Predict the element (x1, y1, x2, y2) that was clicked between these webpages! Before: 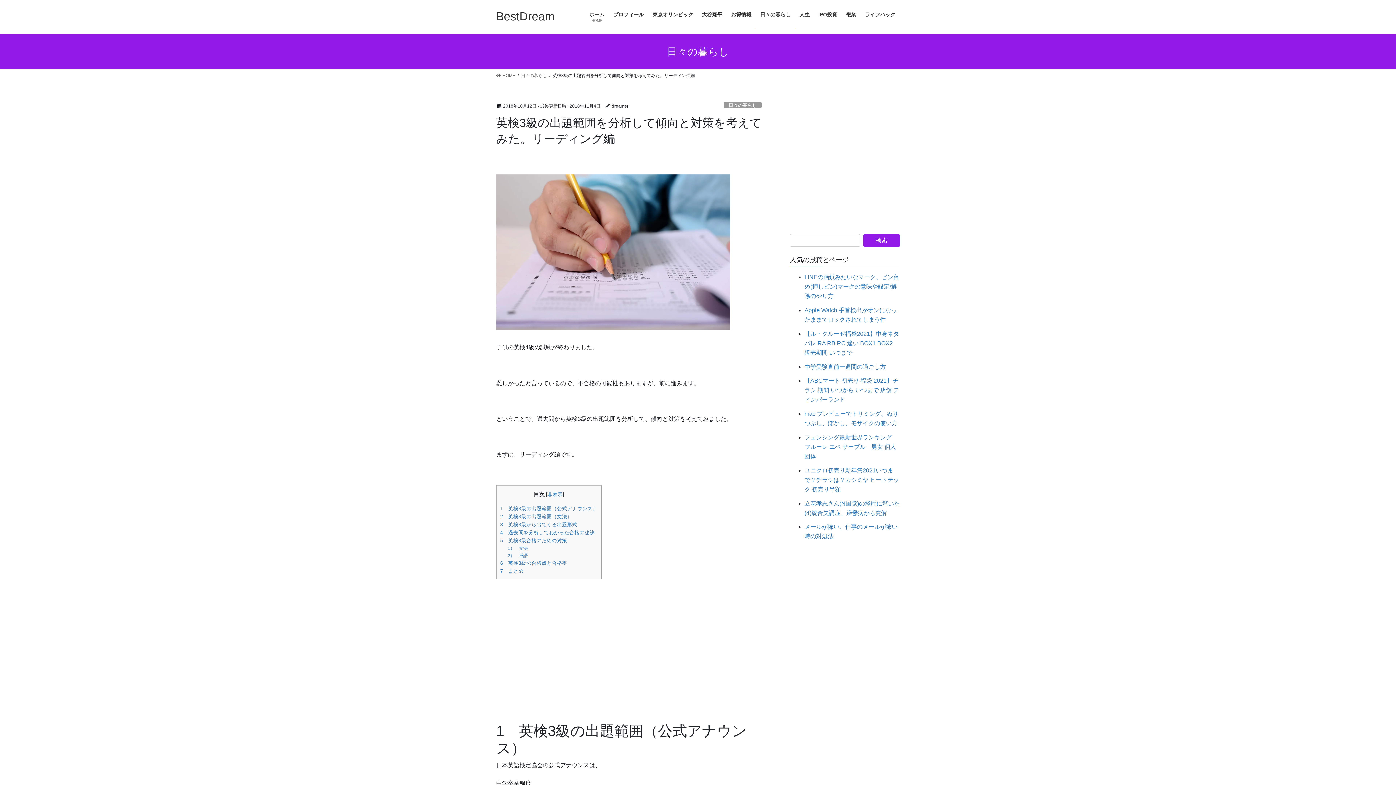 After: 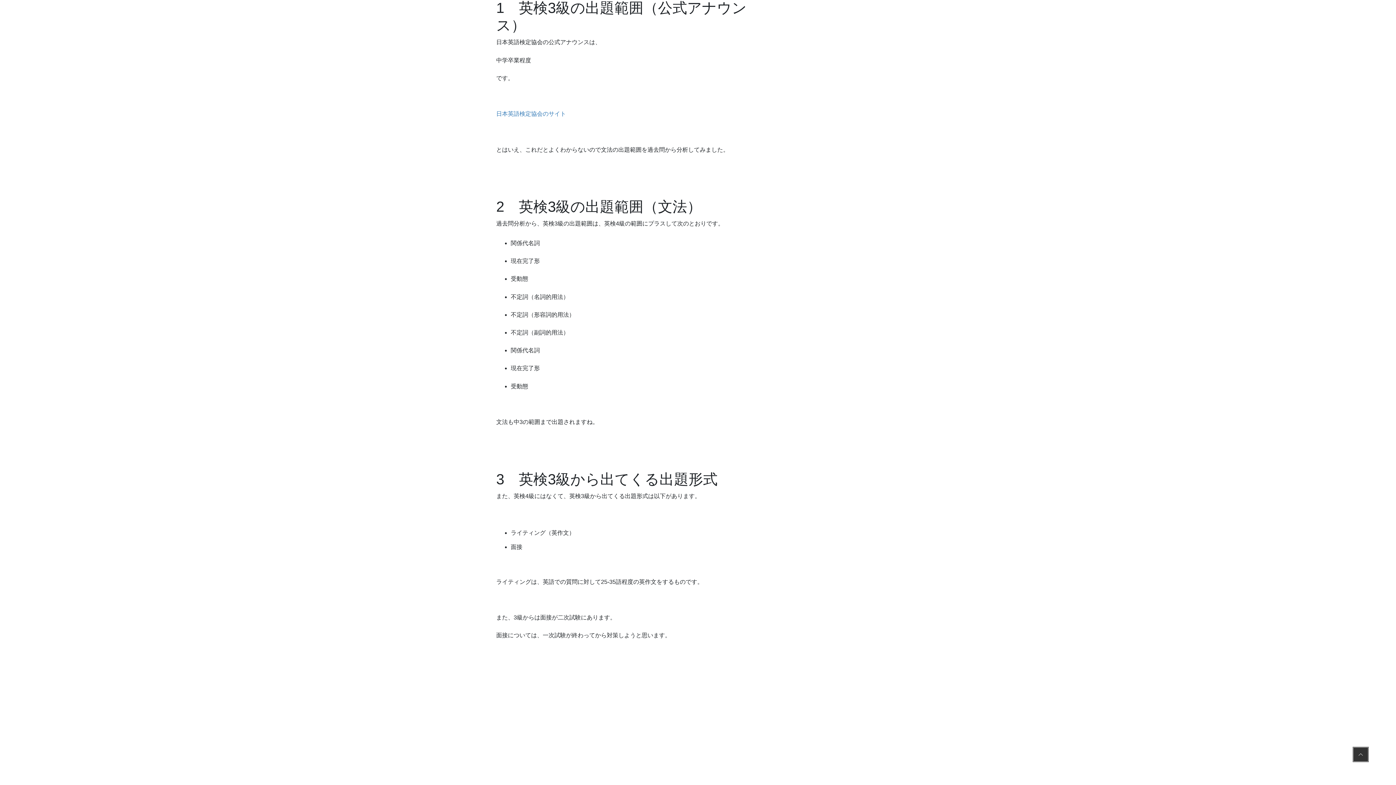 Action: label: 1　英検3級の出題範囲（公式アナウンス） bbox: (500, 506, 597, 511)